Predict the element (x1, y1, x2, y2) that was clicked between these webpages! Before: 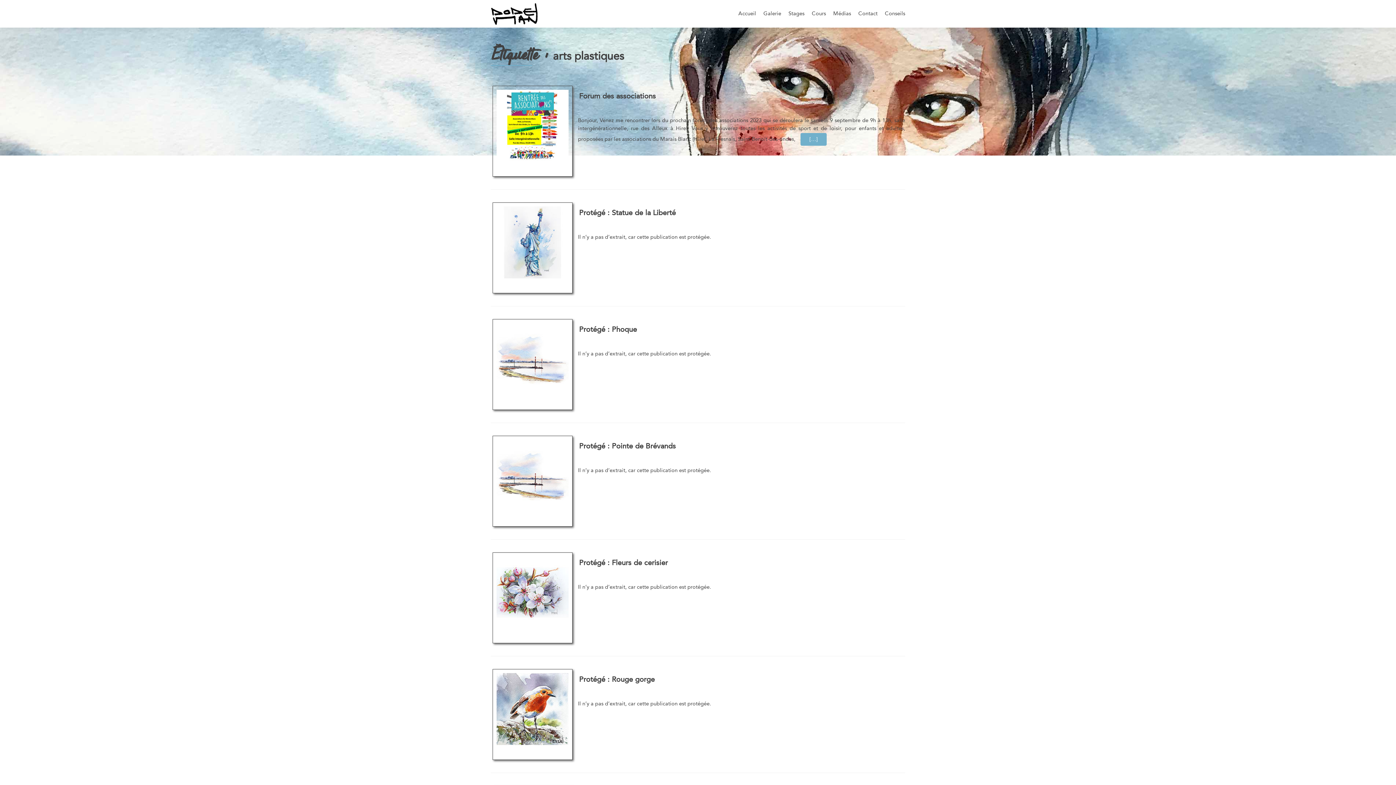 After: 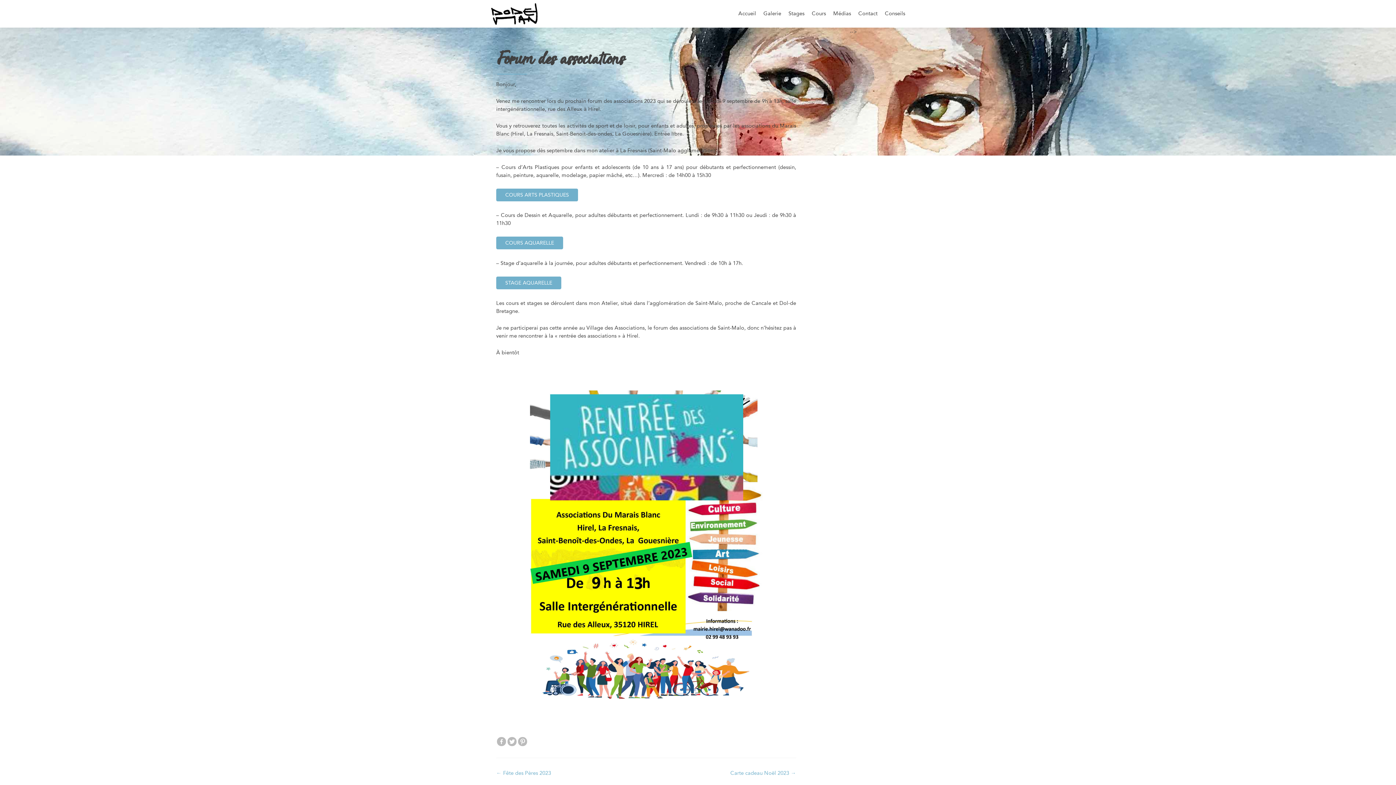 Action: bbox: (496, 121, 568, 128)